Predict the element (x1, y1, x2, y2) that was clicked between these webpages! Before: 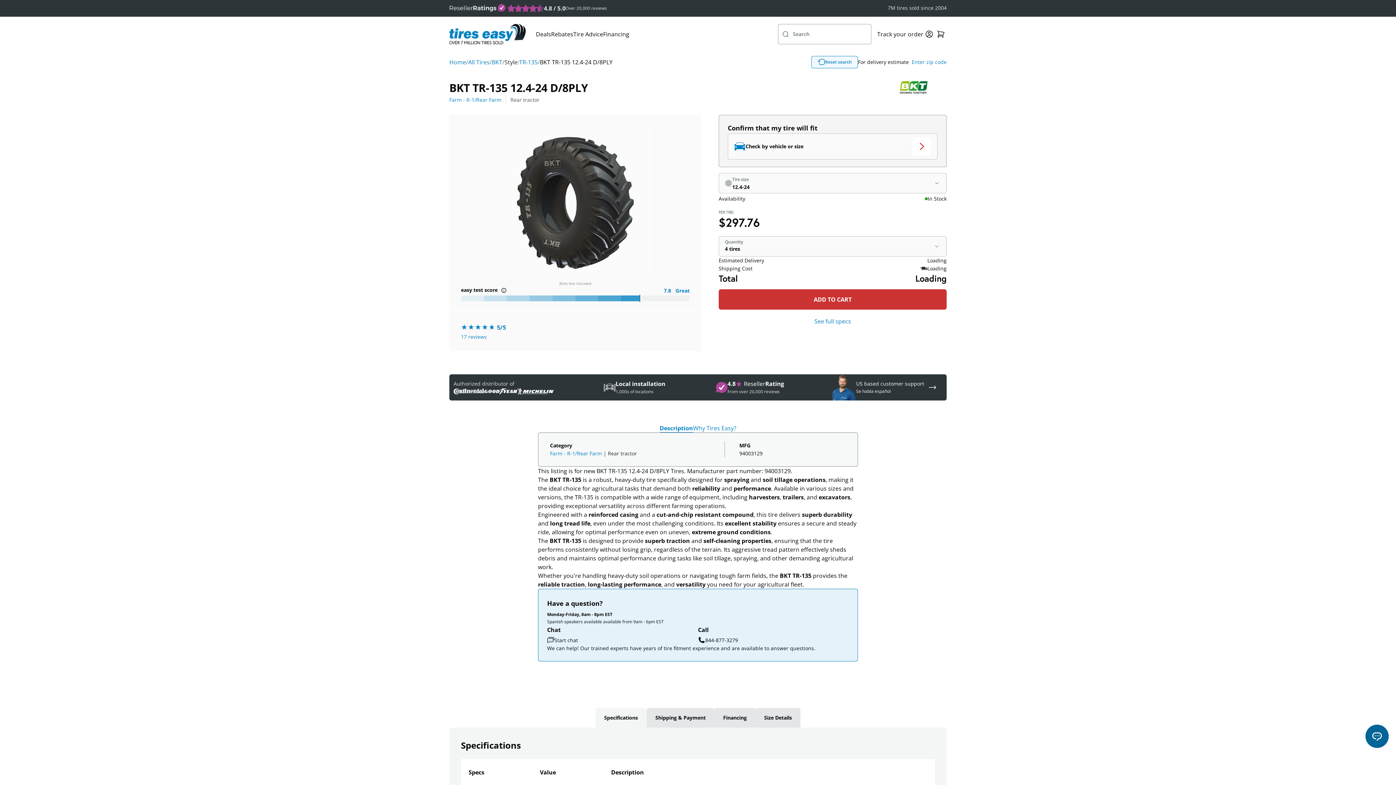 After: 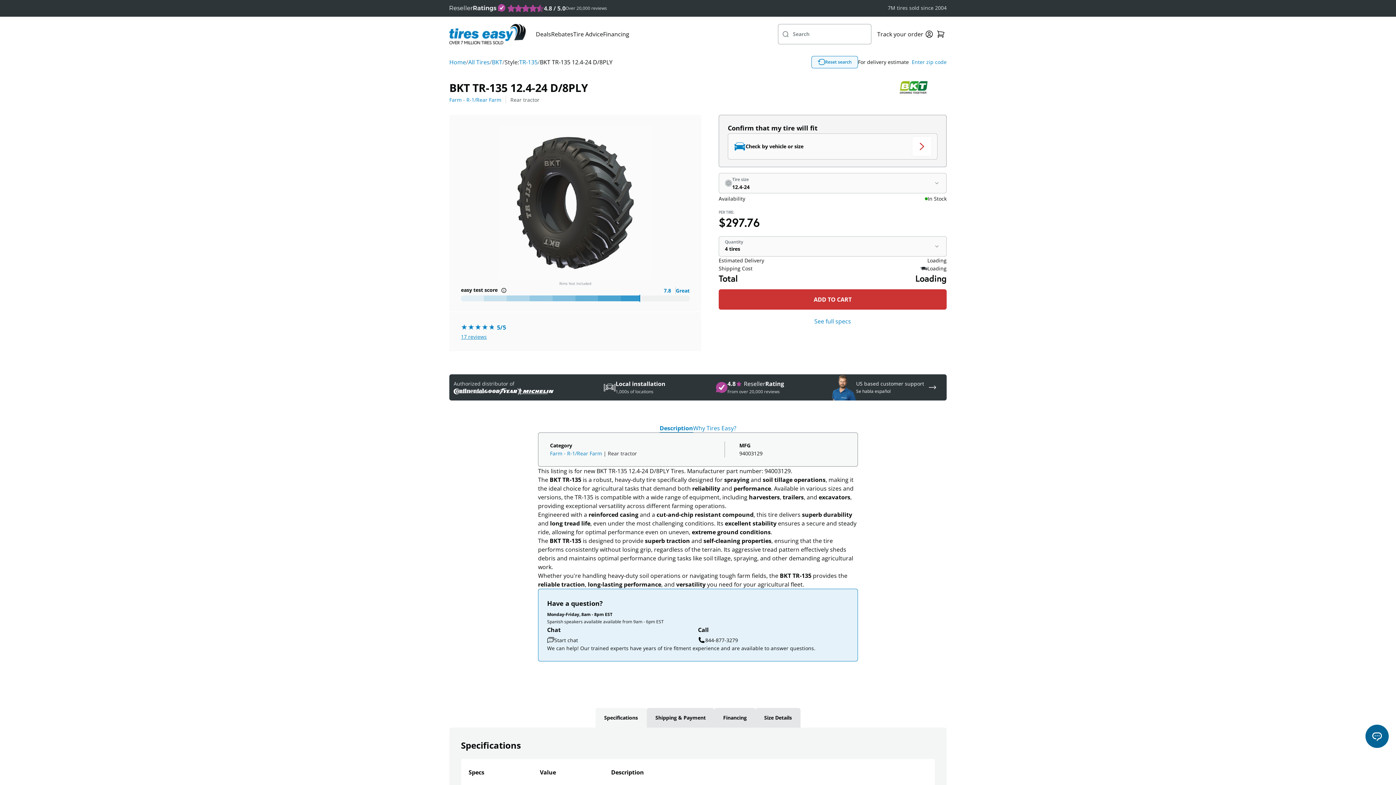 Action: label: 17 reviews bbox: (461, 333, 486, 341)